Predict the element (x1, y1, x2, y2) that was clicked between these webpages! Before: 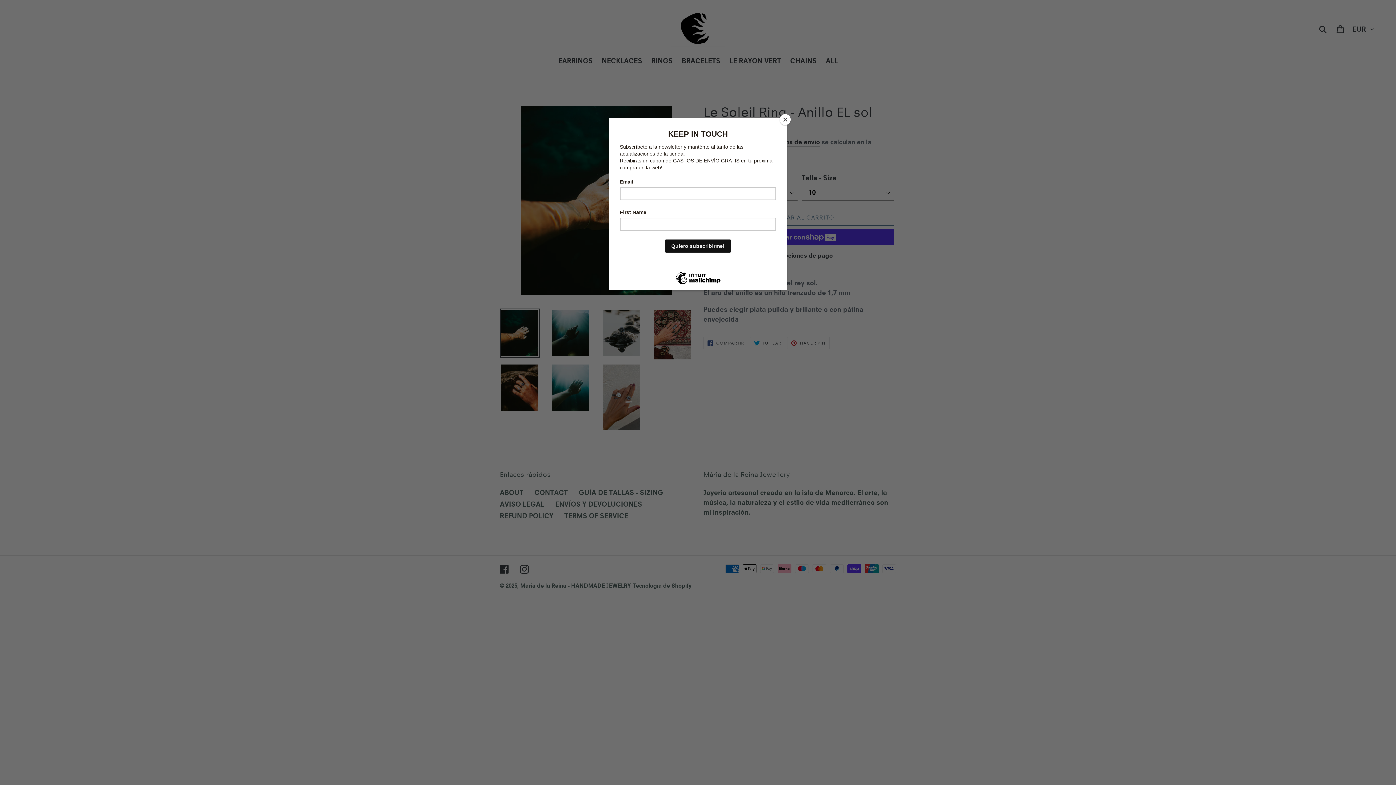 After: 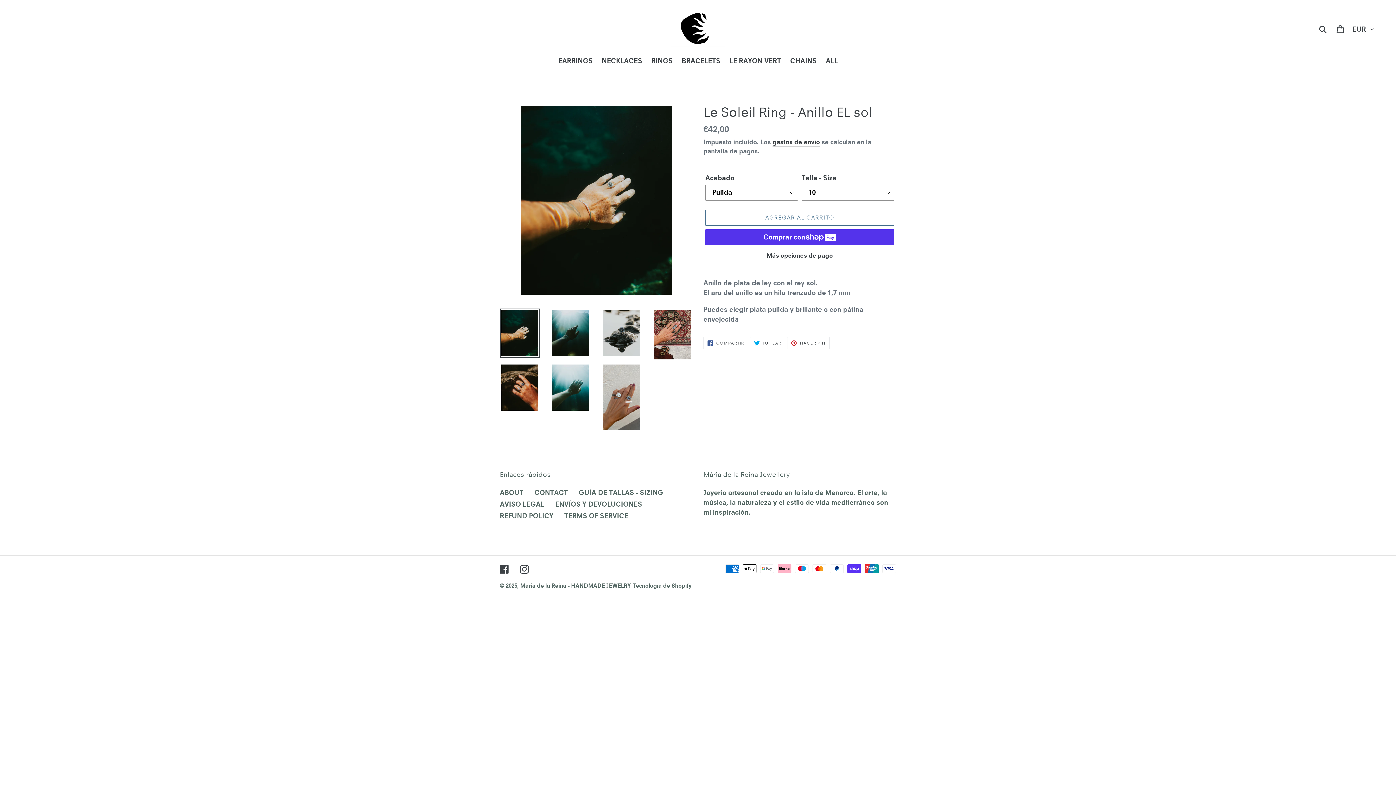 Action: label: Close bbox: (780, 114, 790, 125)